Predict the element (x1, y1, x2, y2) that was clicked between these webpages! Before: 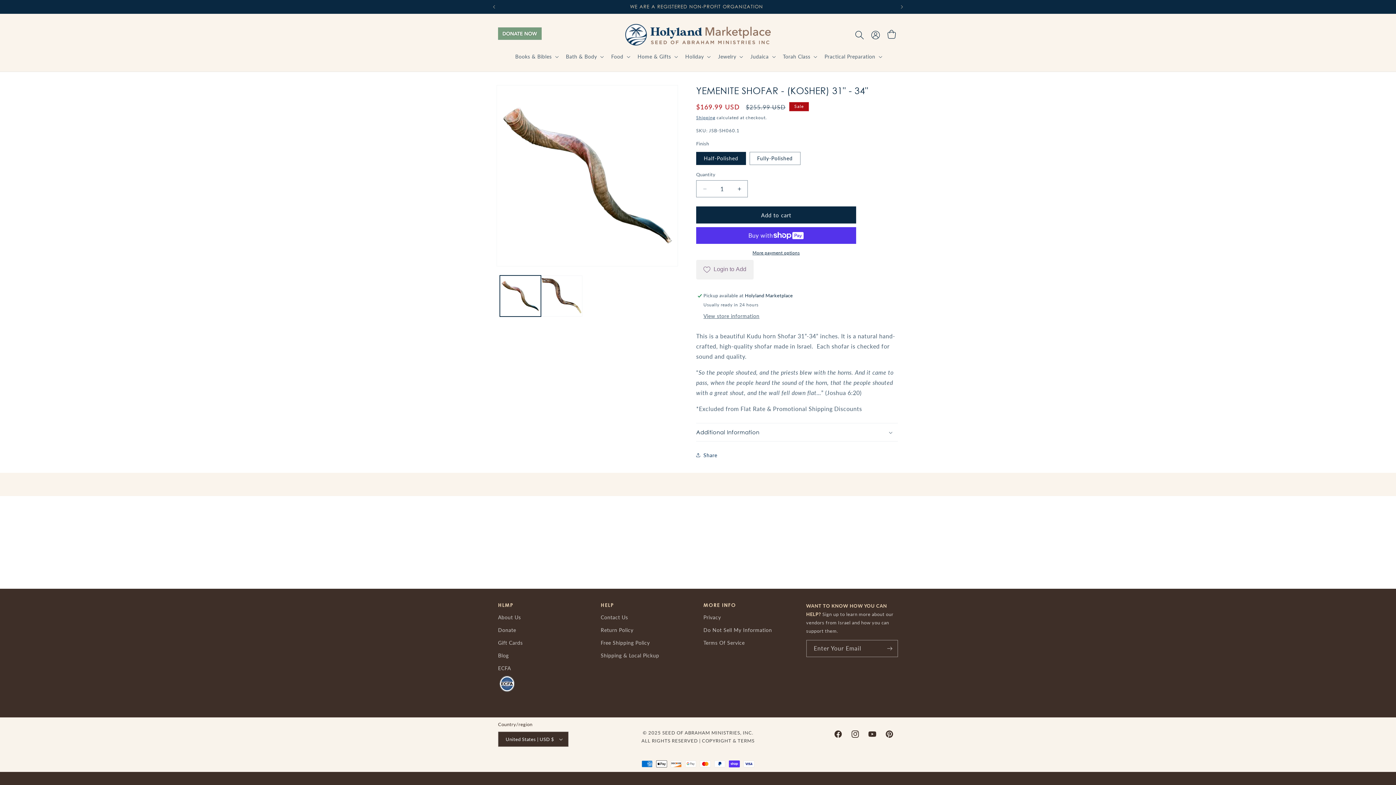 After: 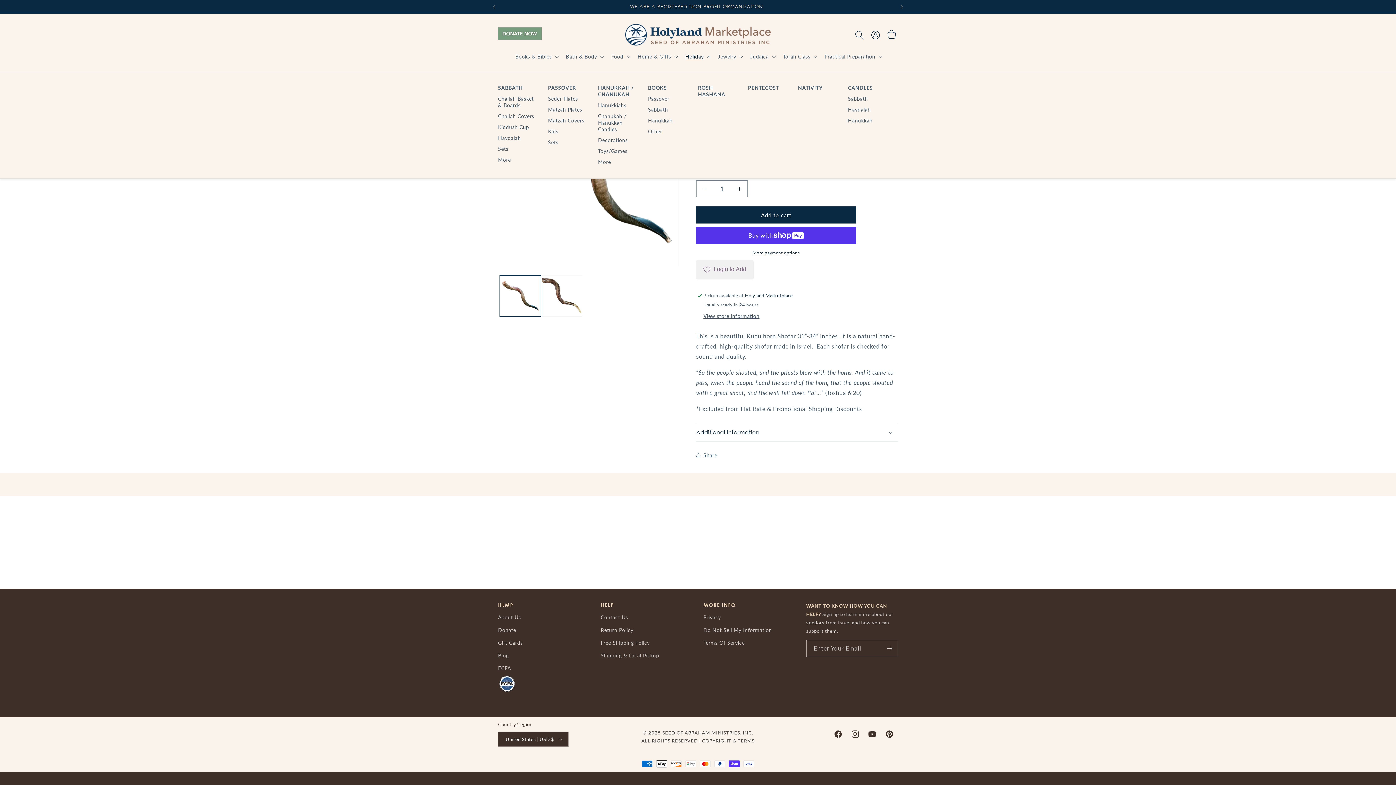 Action: bbox: (681, 49, 713, 64) label: Holiday